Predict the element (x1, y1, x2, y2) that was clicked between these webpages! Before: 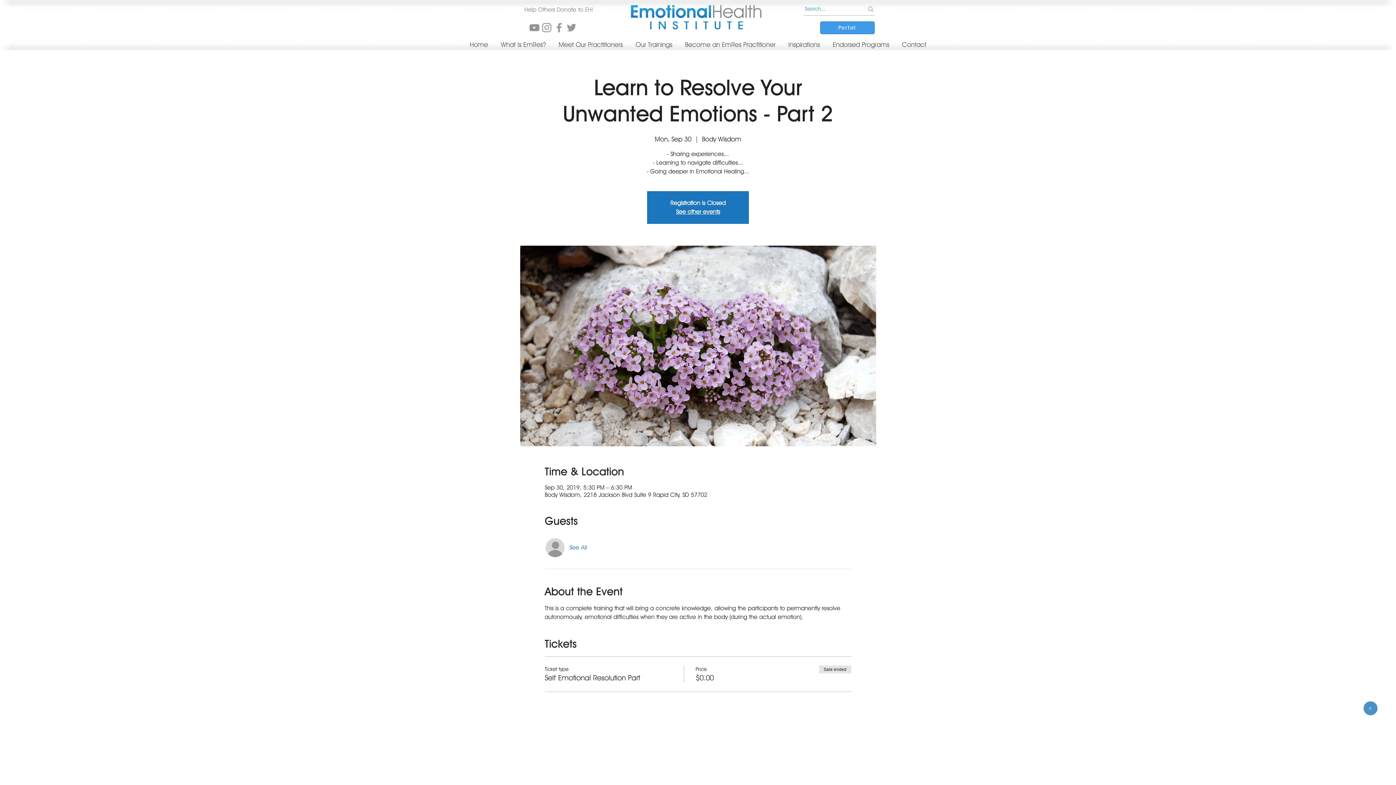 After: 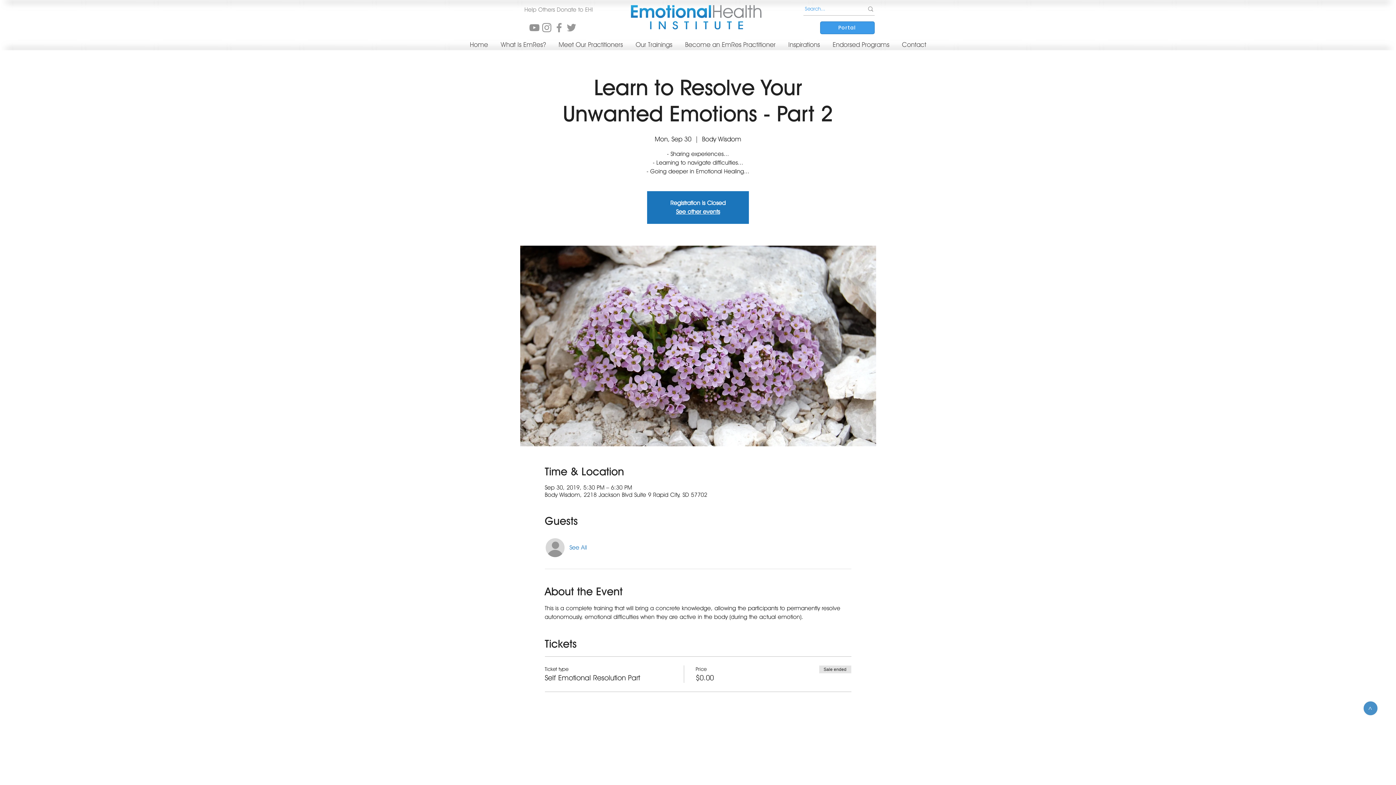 Action: bbox: (1363, 701, 1378, 716) label: >